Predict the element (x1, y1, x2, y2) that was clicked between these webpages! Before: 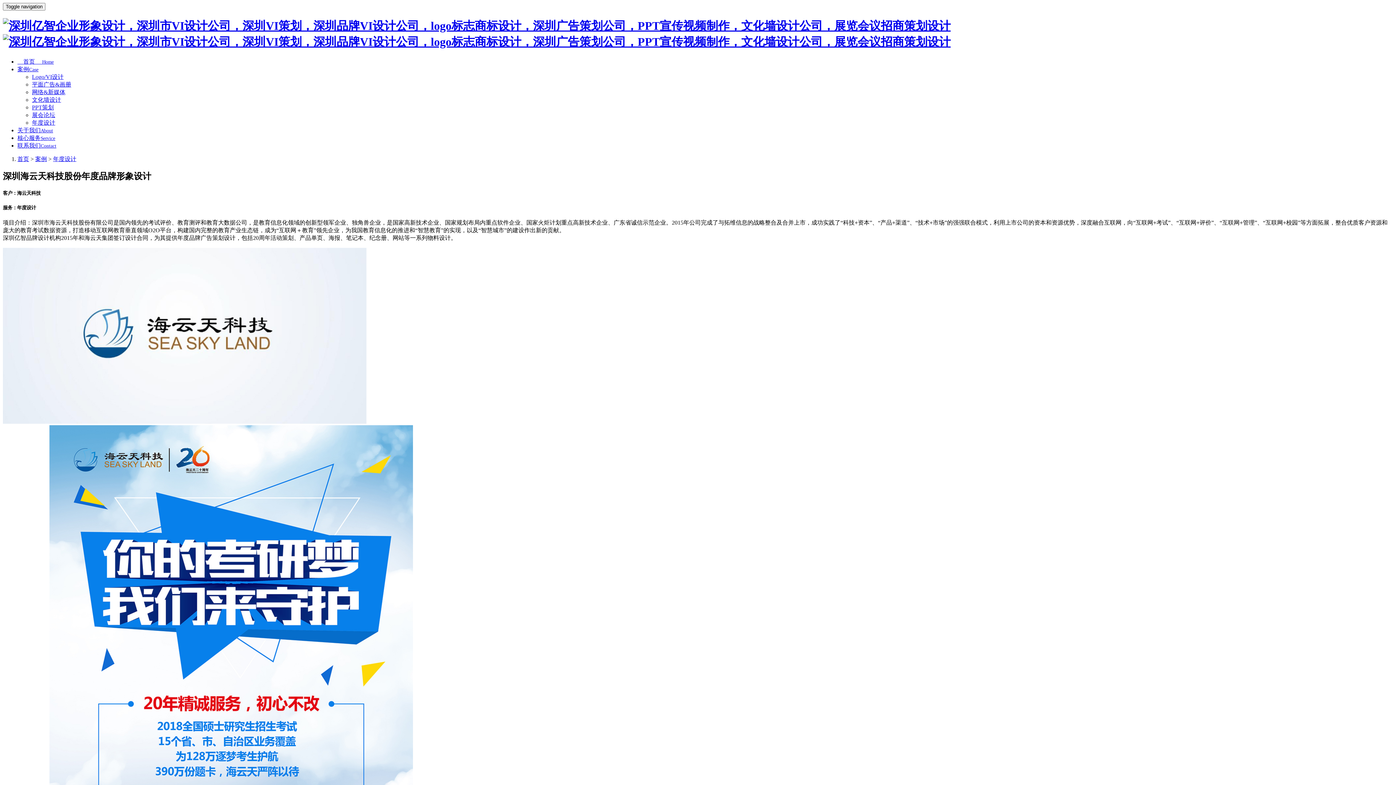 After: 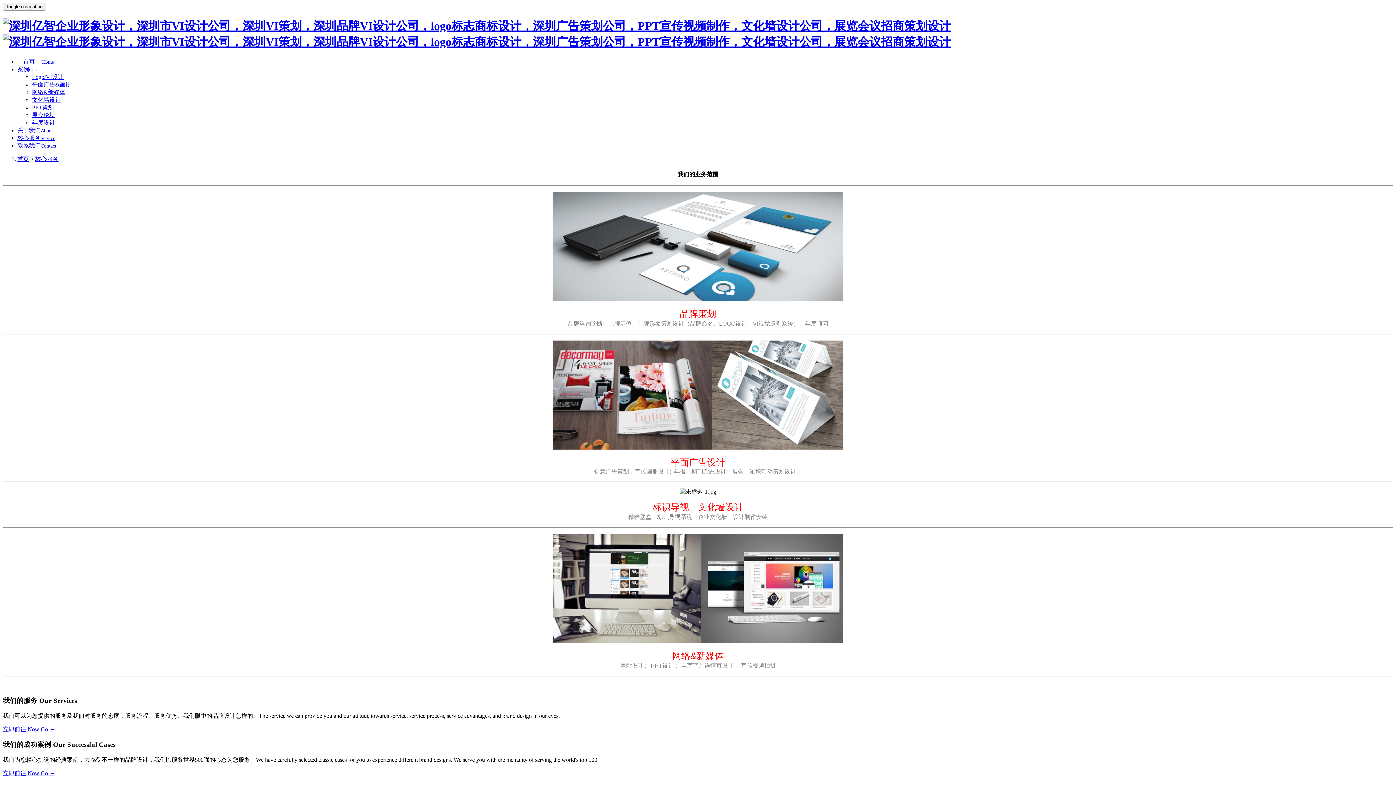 Action: bbox: (17, 134, 55, 141) label: 核心服务Service